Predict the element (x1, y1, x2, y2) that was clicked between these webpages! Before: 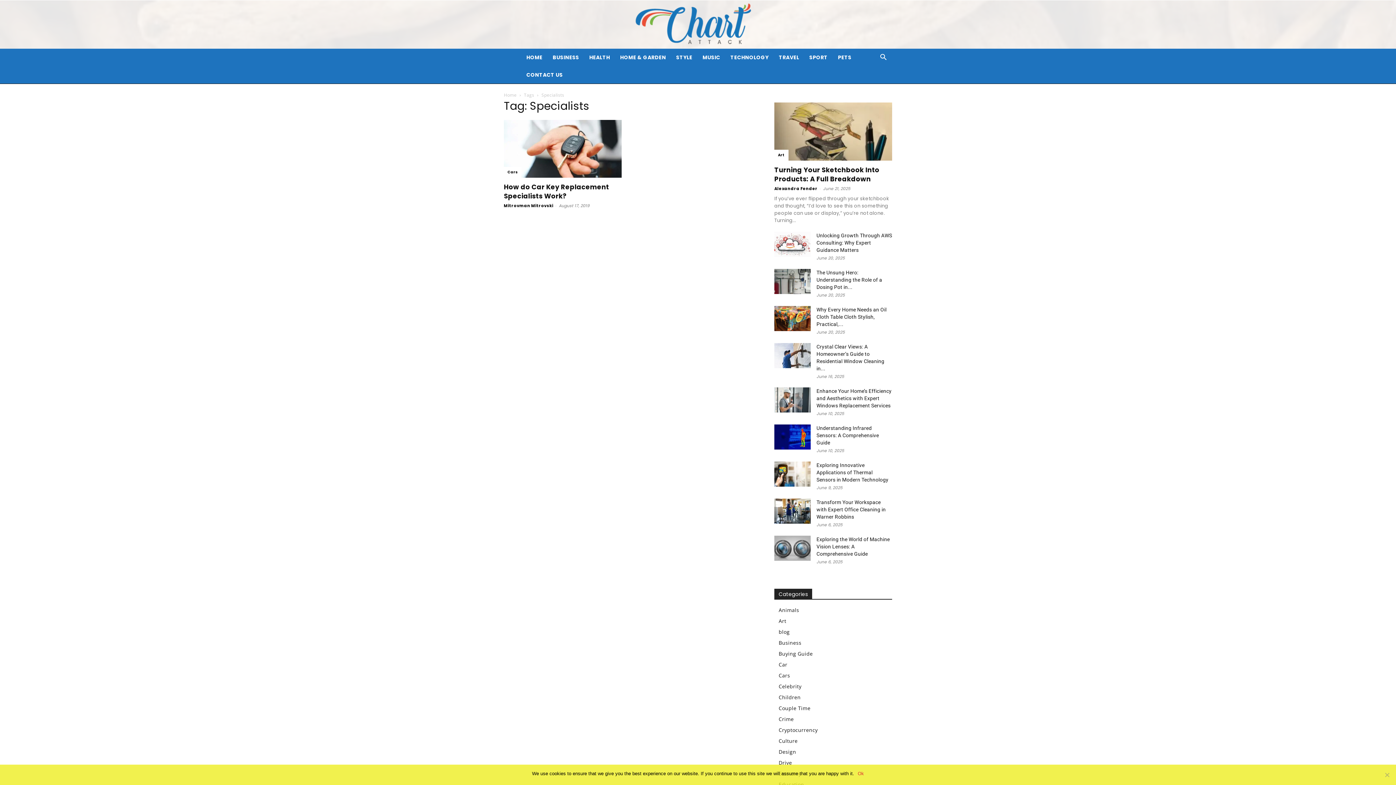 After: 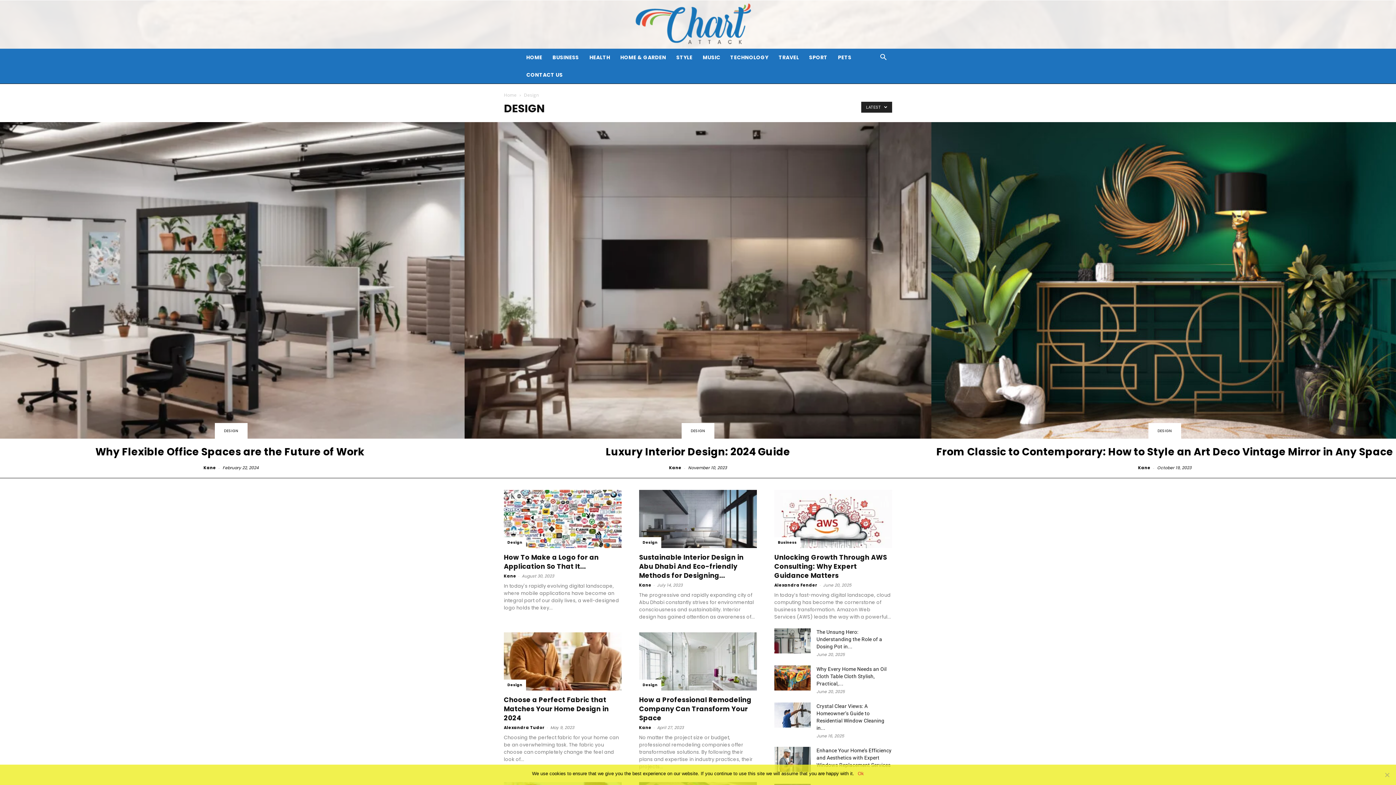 Action: label: Design bbox: (778, 748, 796, 755)